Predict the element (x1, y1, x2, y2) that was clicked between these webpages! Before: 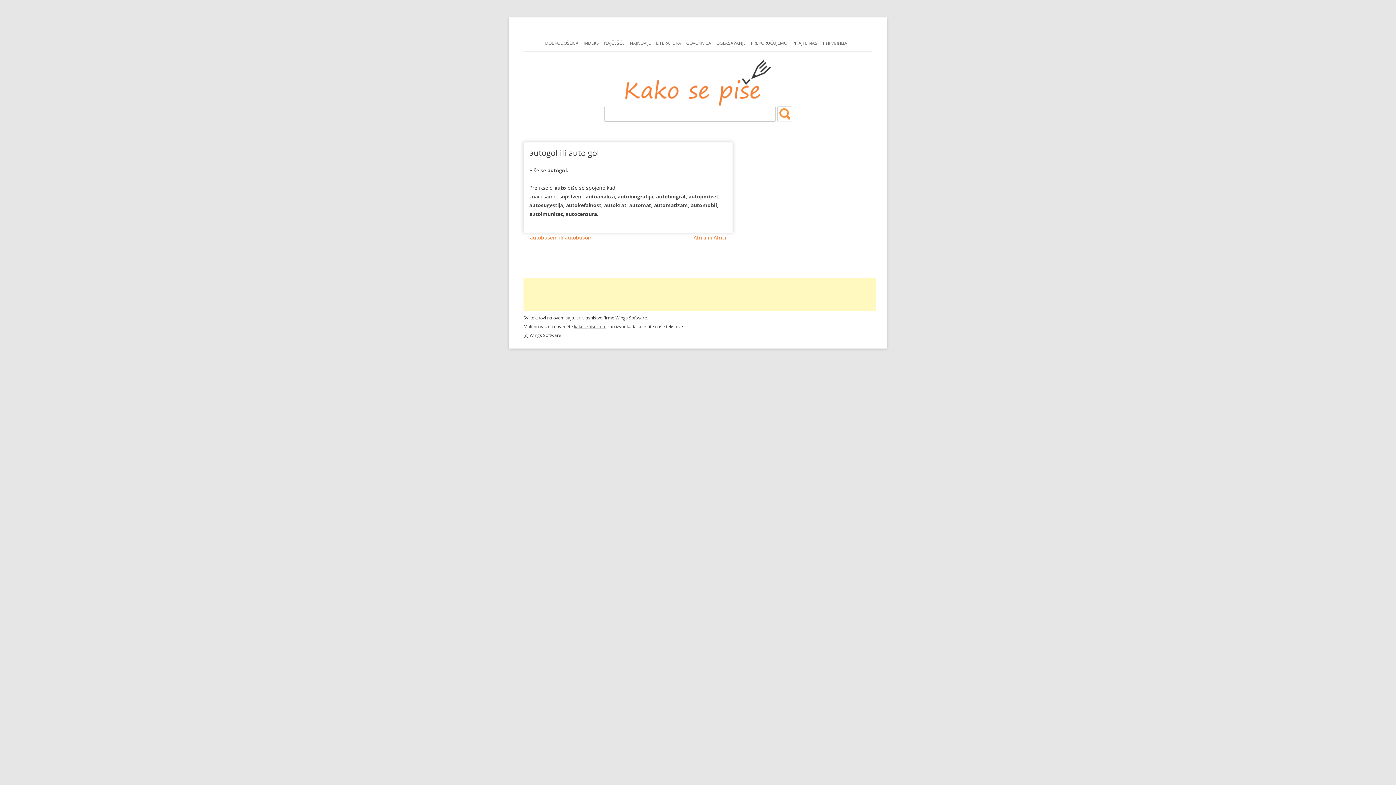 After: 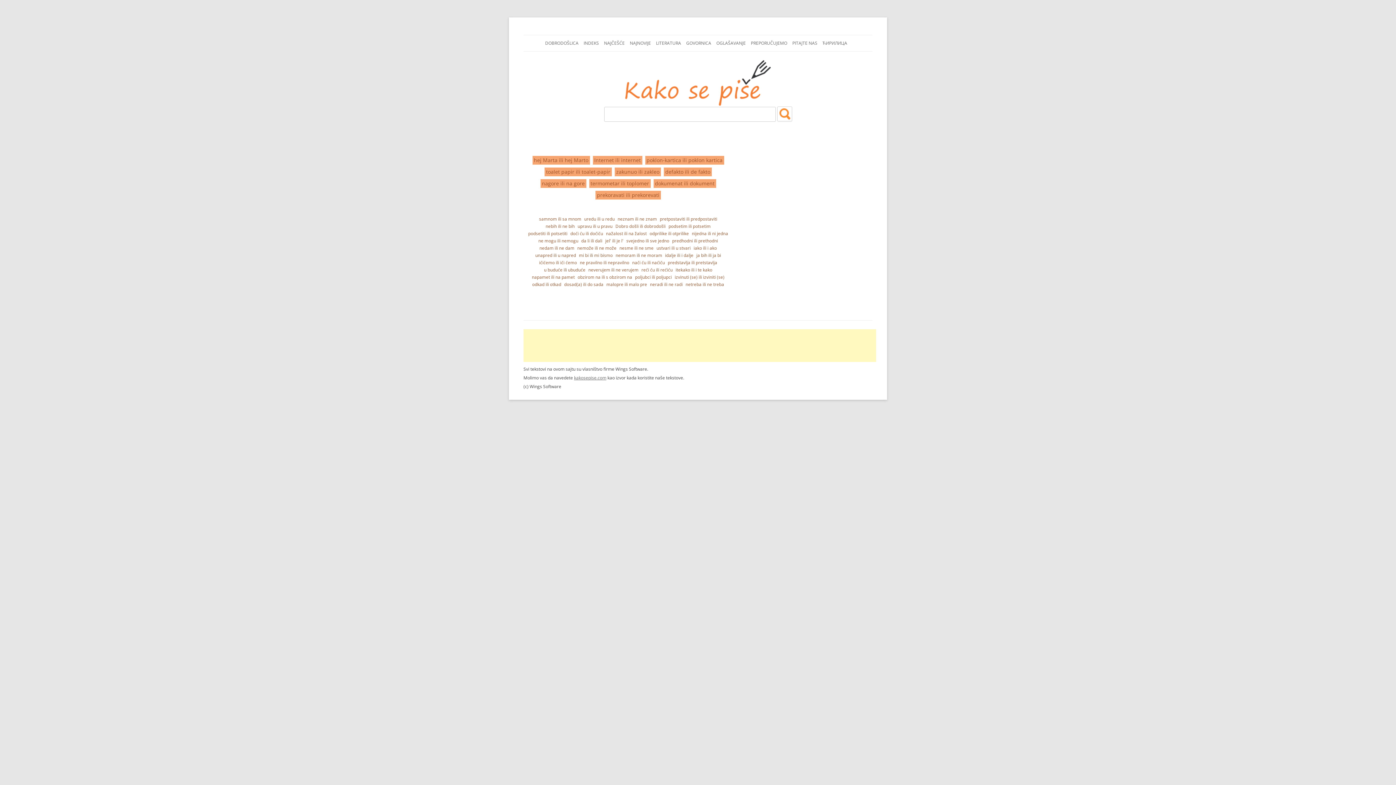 Action: label: kakosepise.com bbox: (574, 323, 606, 329)